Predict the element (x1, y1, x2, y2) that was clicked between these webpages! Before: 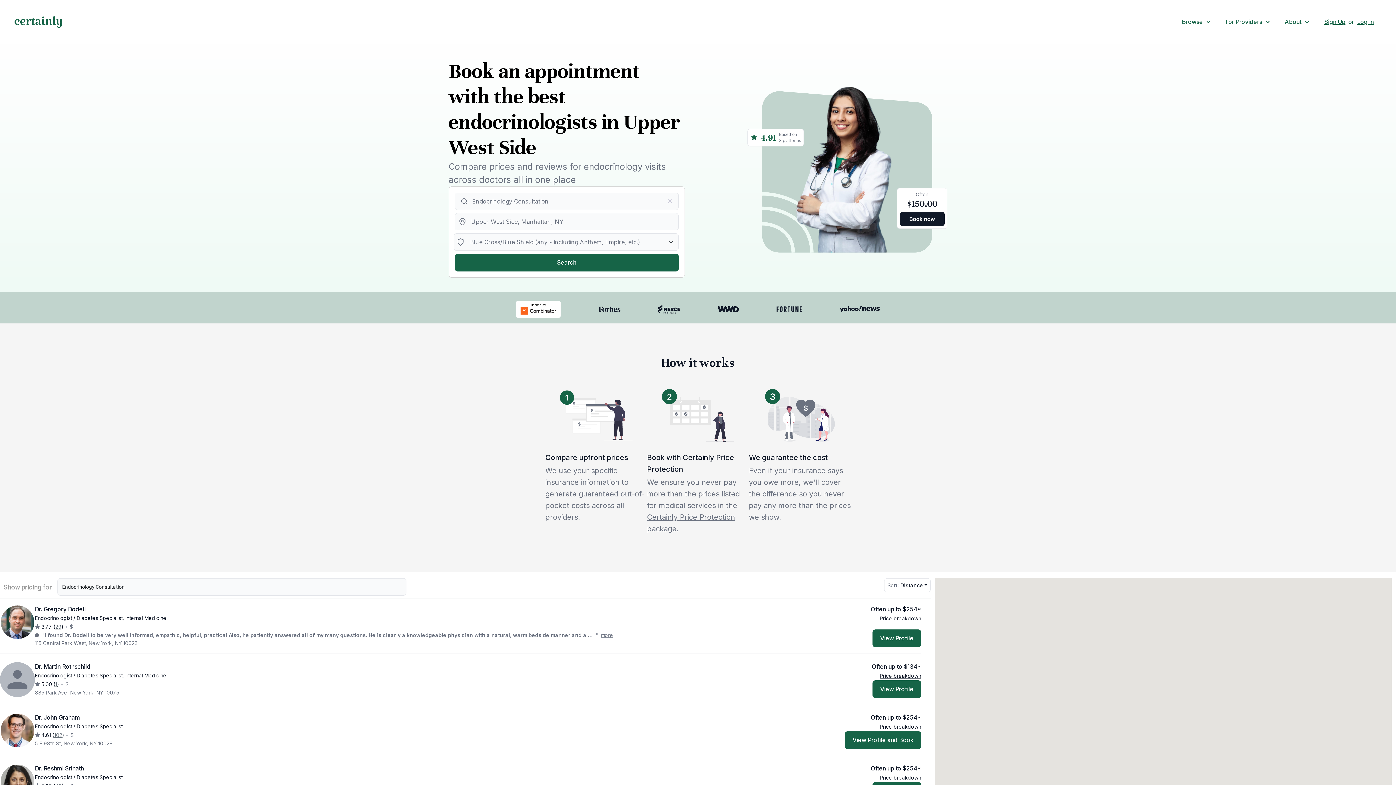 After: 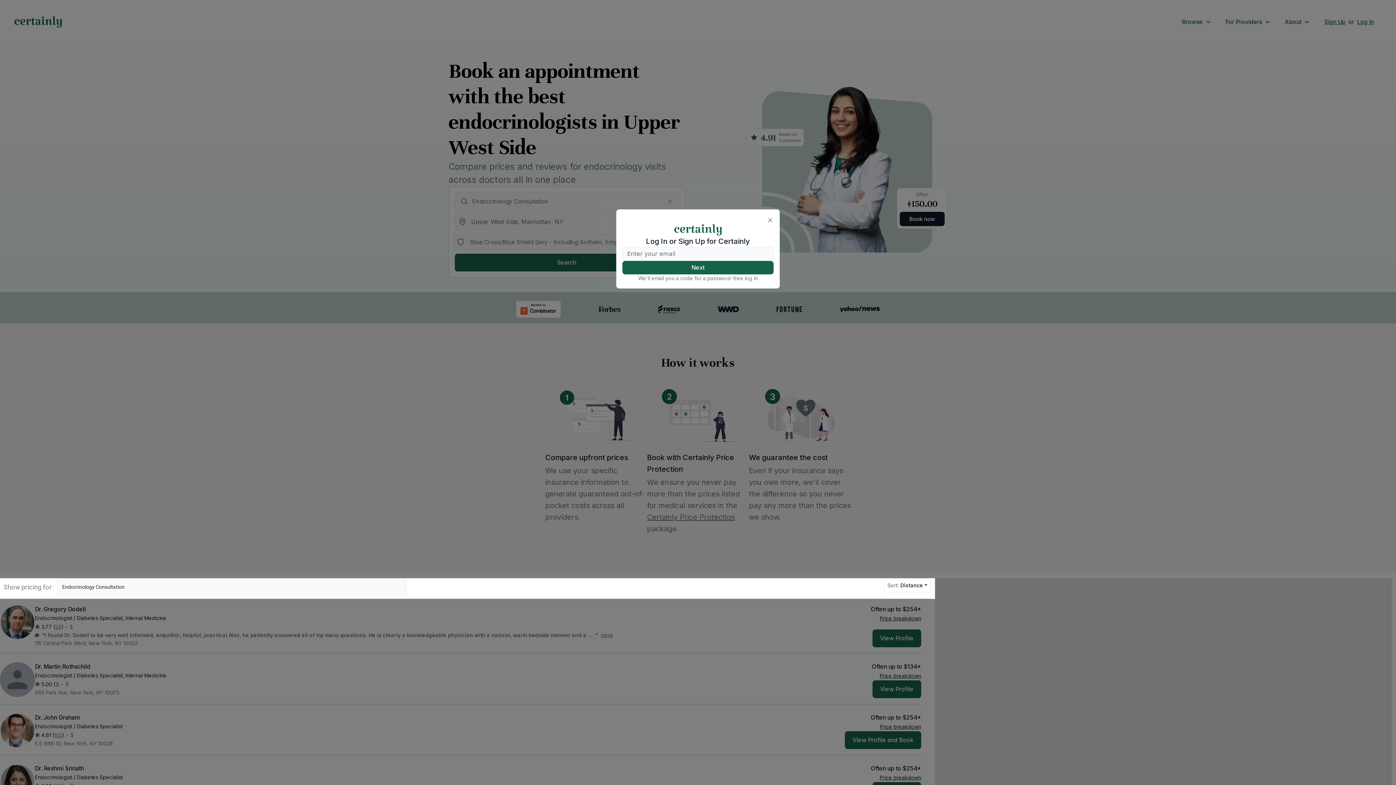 Action: bbox: (1317, 13, 1381, 30) label: Sign Up
or
Log In